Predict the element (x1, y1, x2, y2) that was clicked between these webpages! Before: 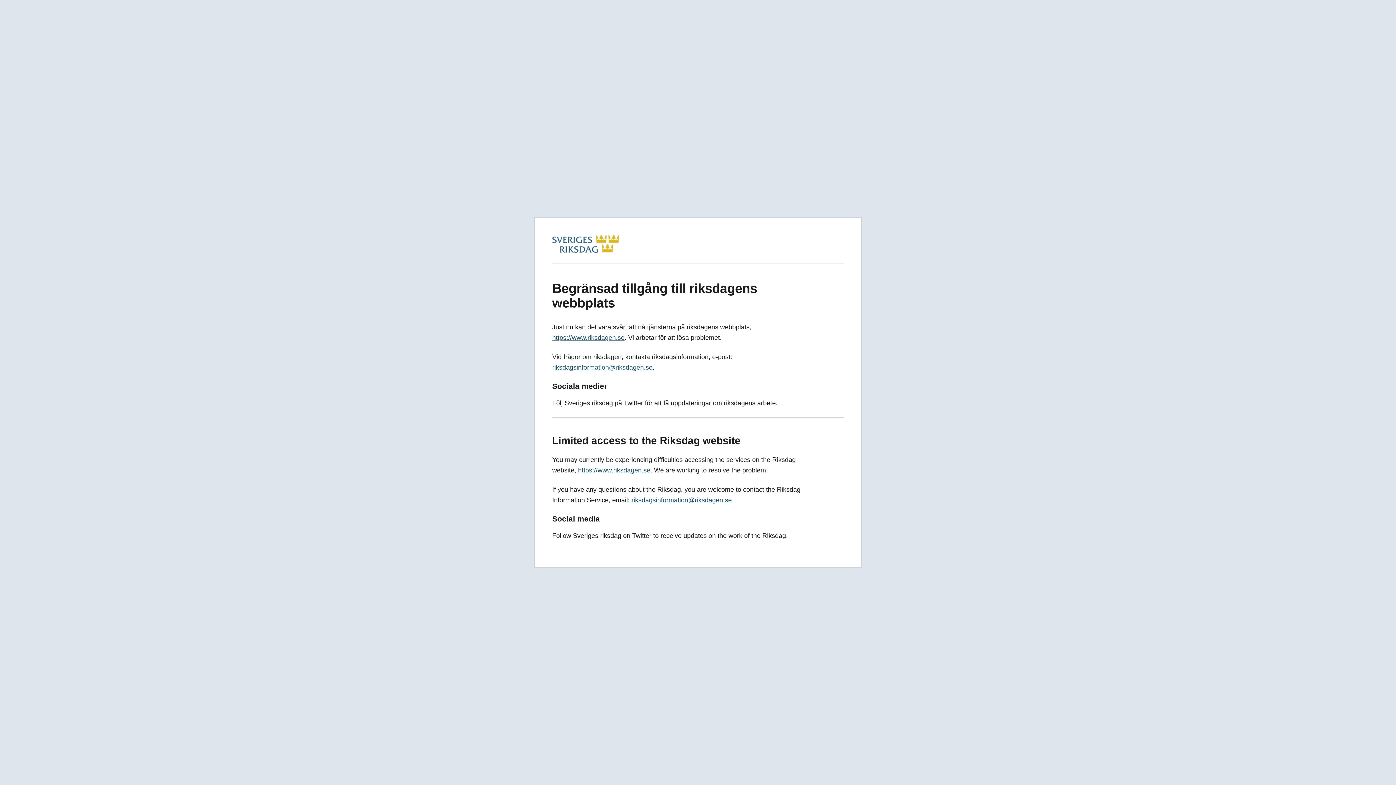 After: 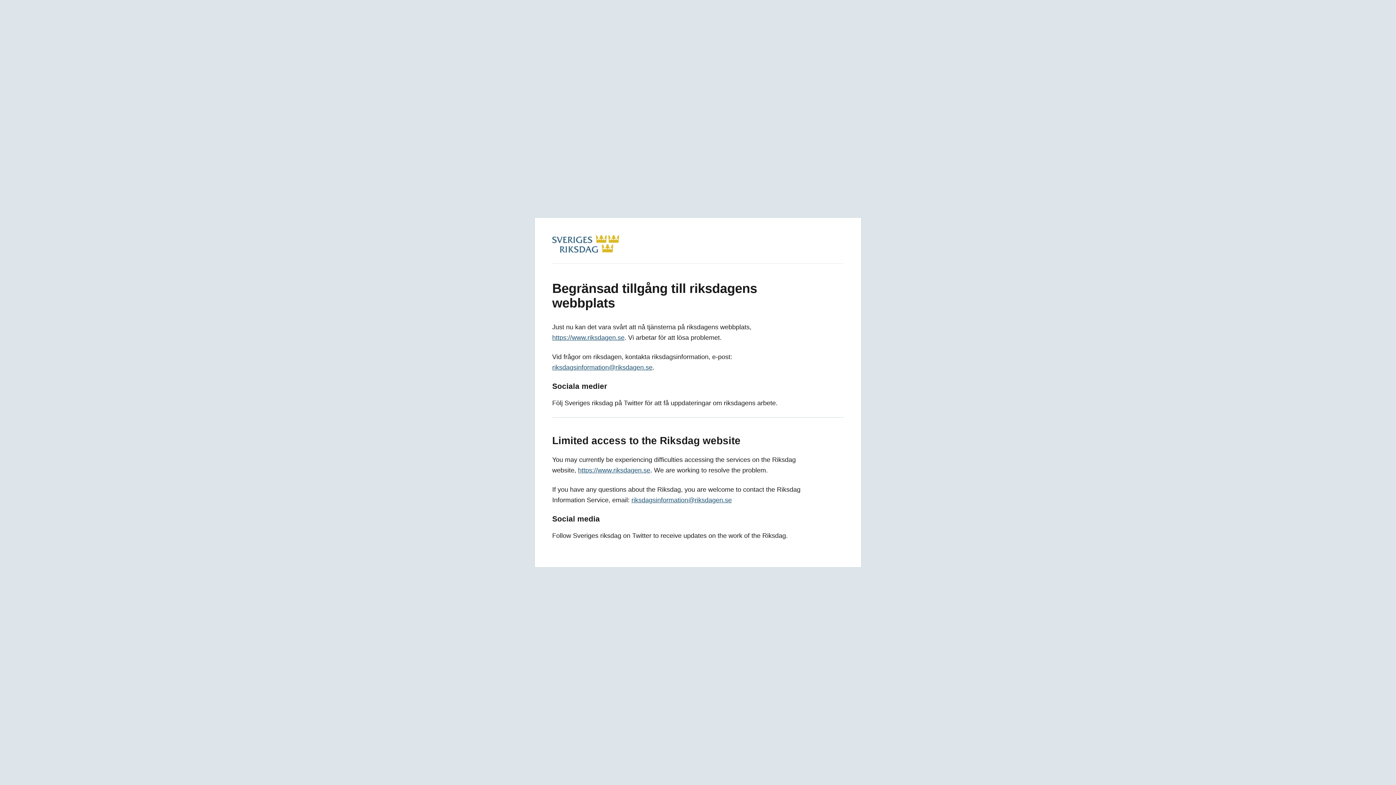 Action: label: https://www.riksdagen.se bbox: (552, 334, 624, 341)